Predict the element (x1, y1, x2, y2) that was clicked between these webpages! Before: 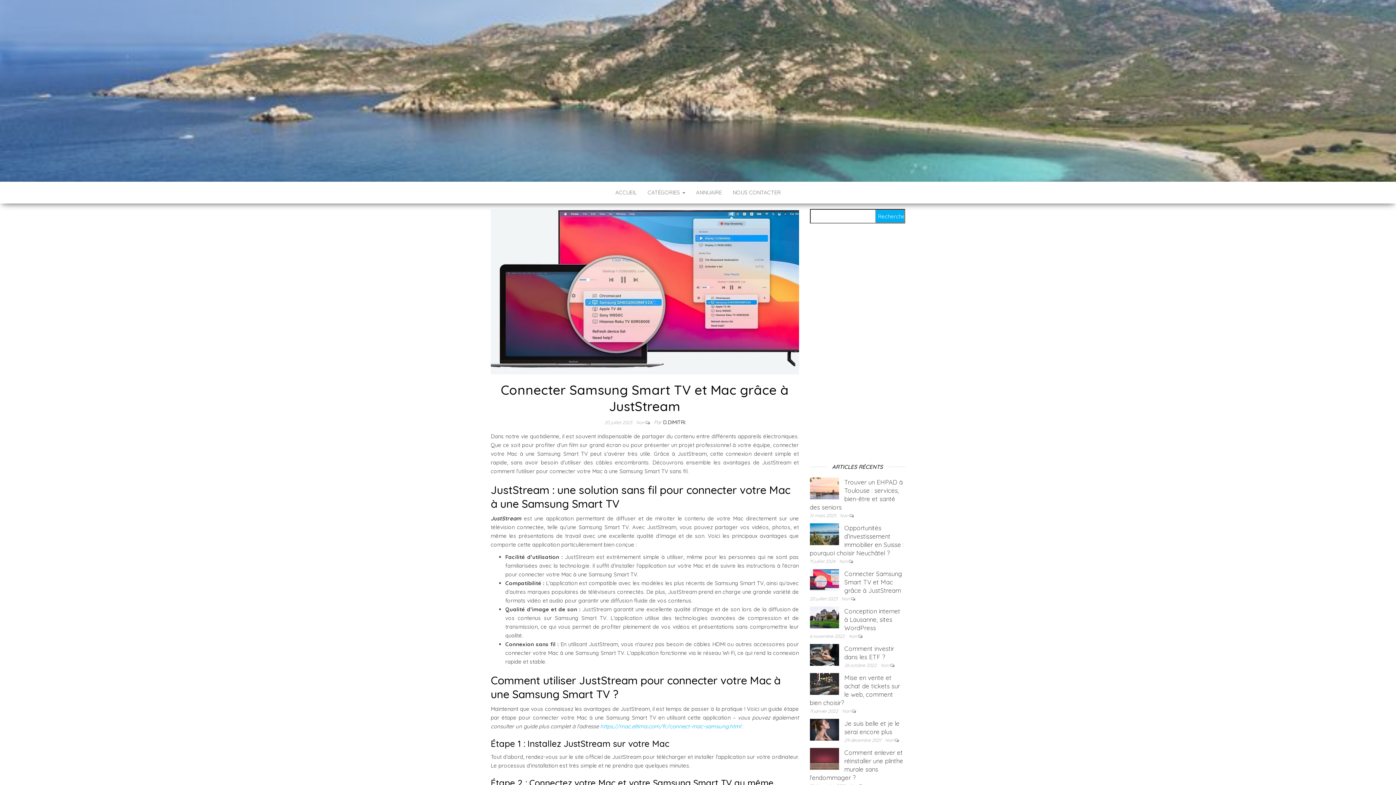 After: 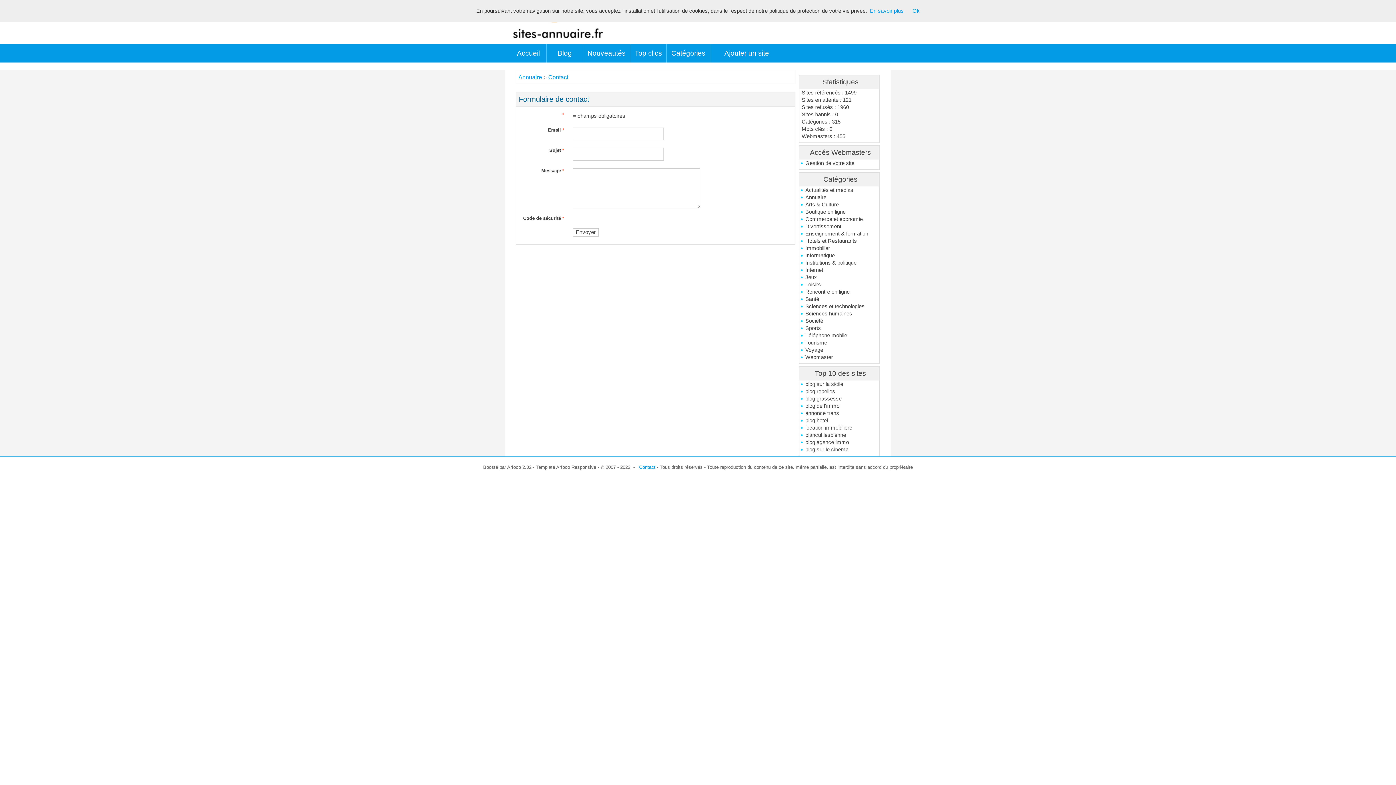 Action: label: NOUS CONTACTER bbox: (727, 181, 786, 203)